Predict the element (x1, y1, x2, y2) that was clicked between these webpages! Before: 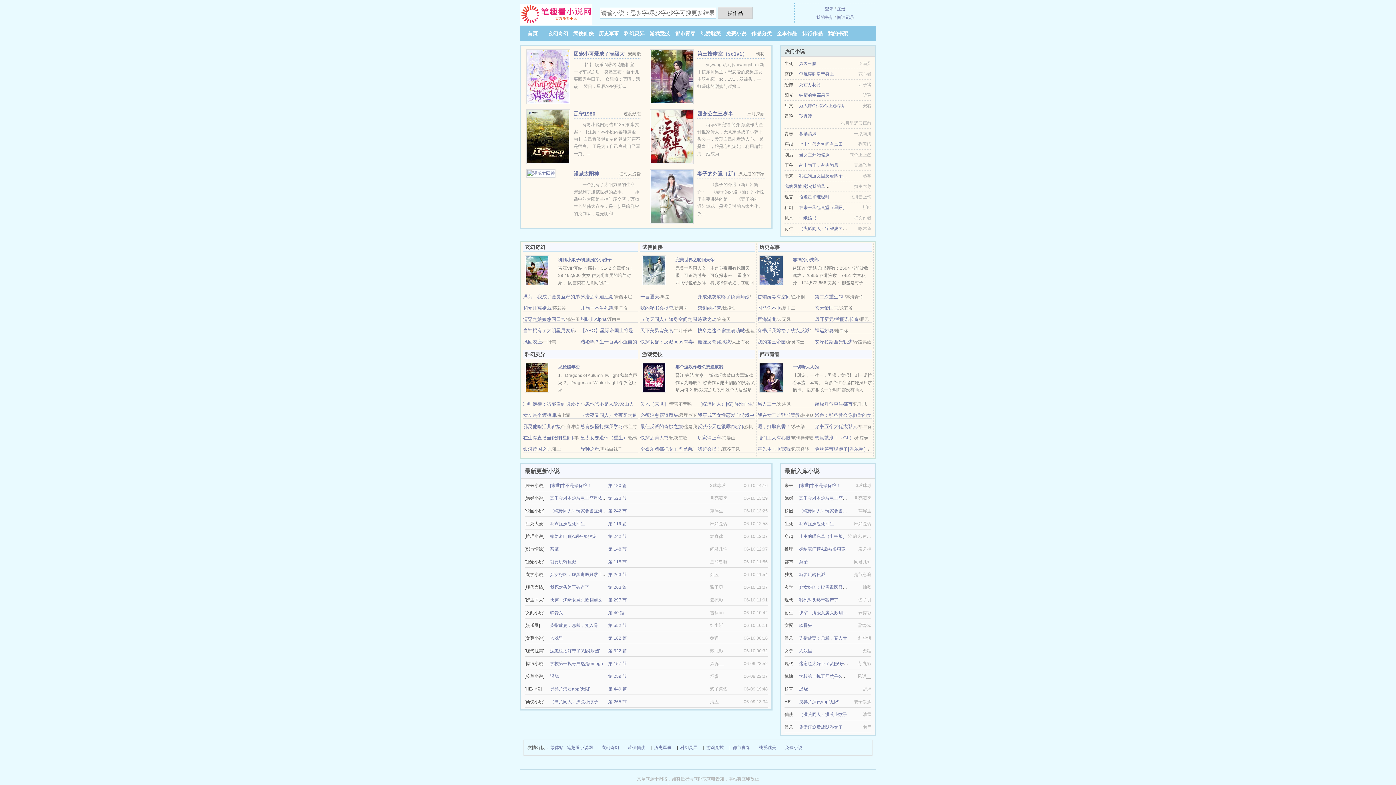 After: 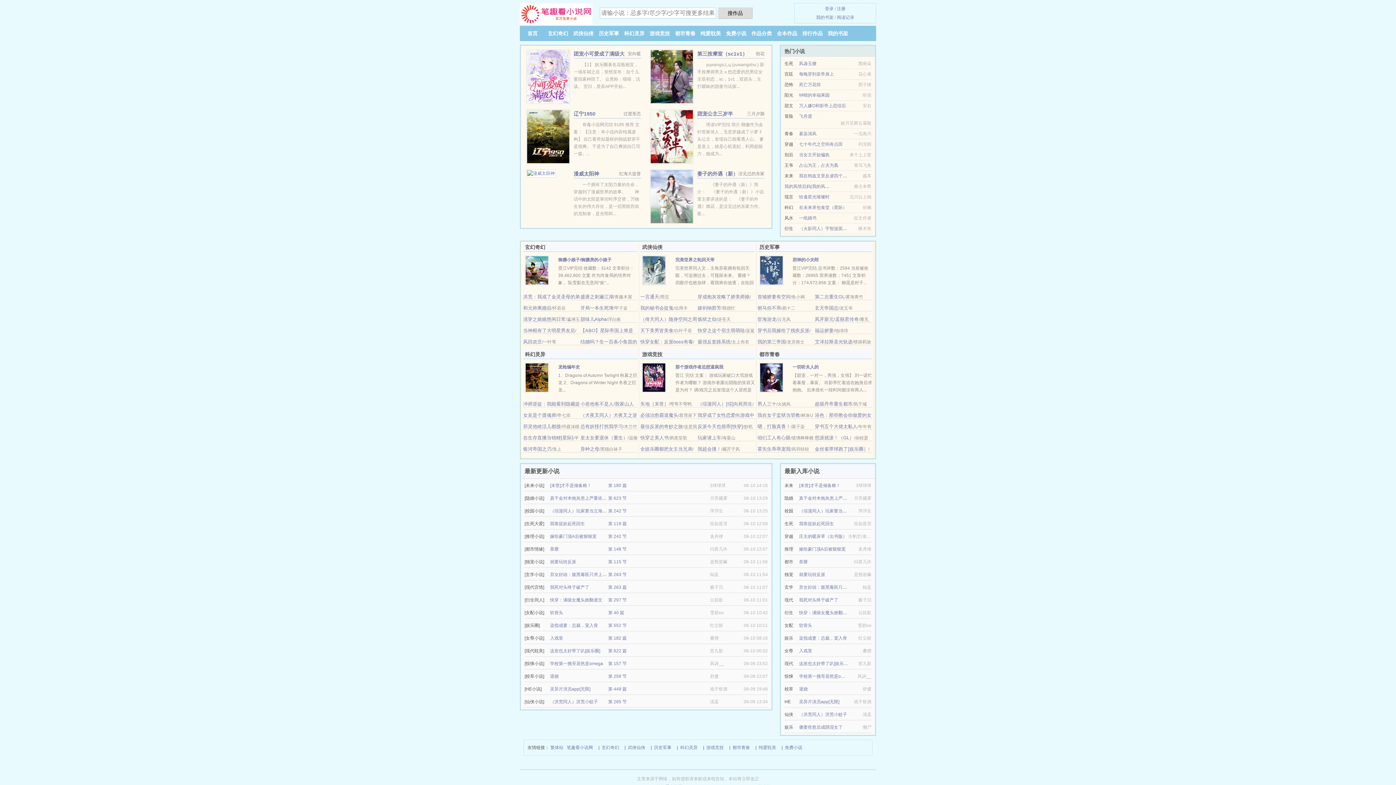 Action: bbox: (550, 636, 563, 641) label: 入戏里